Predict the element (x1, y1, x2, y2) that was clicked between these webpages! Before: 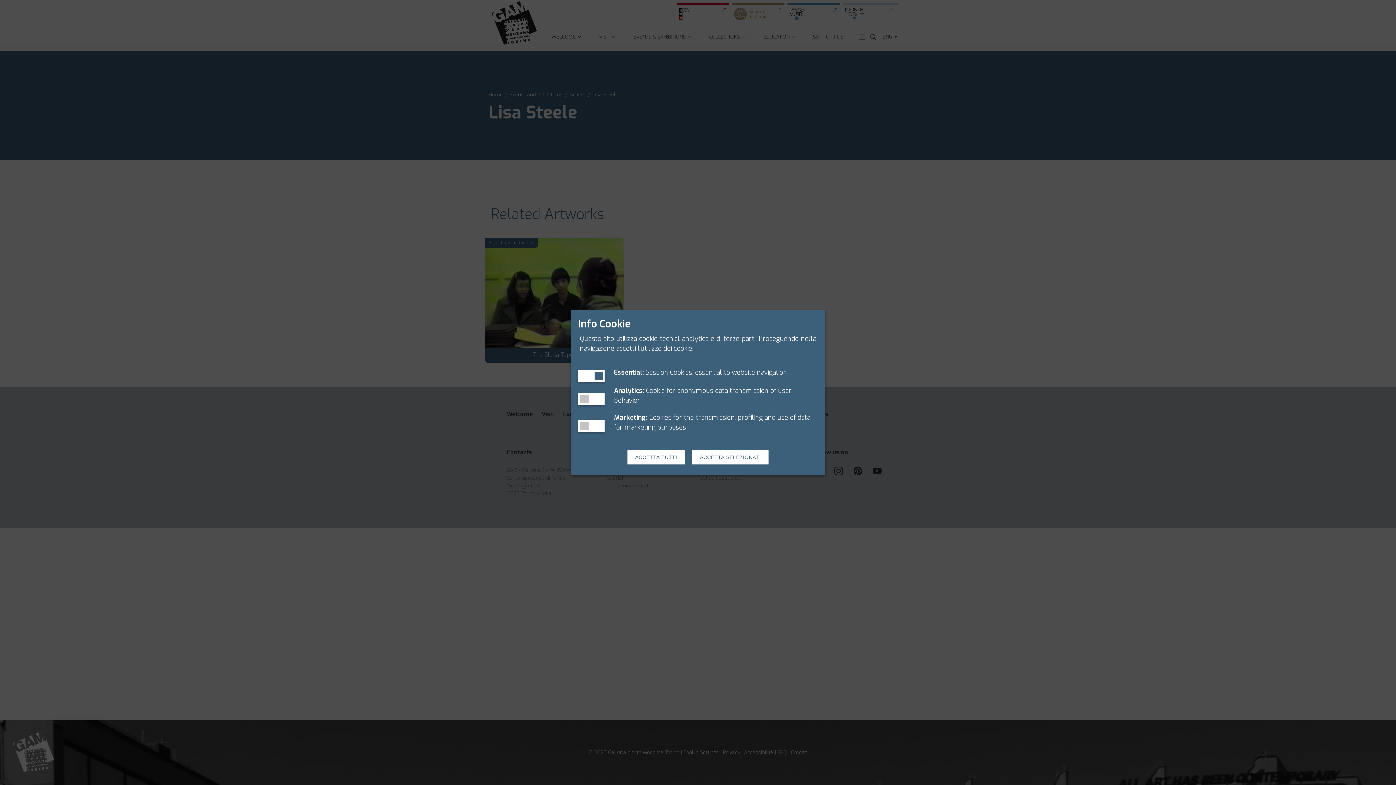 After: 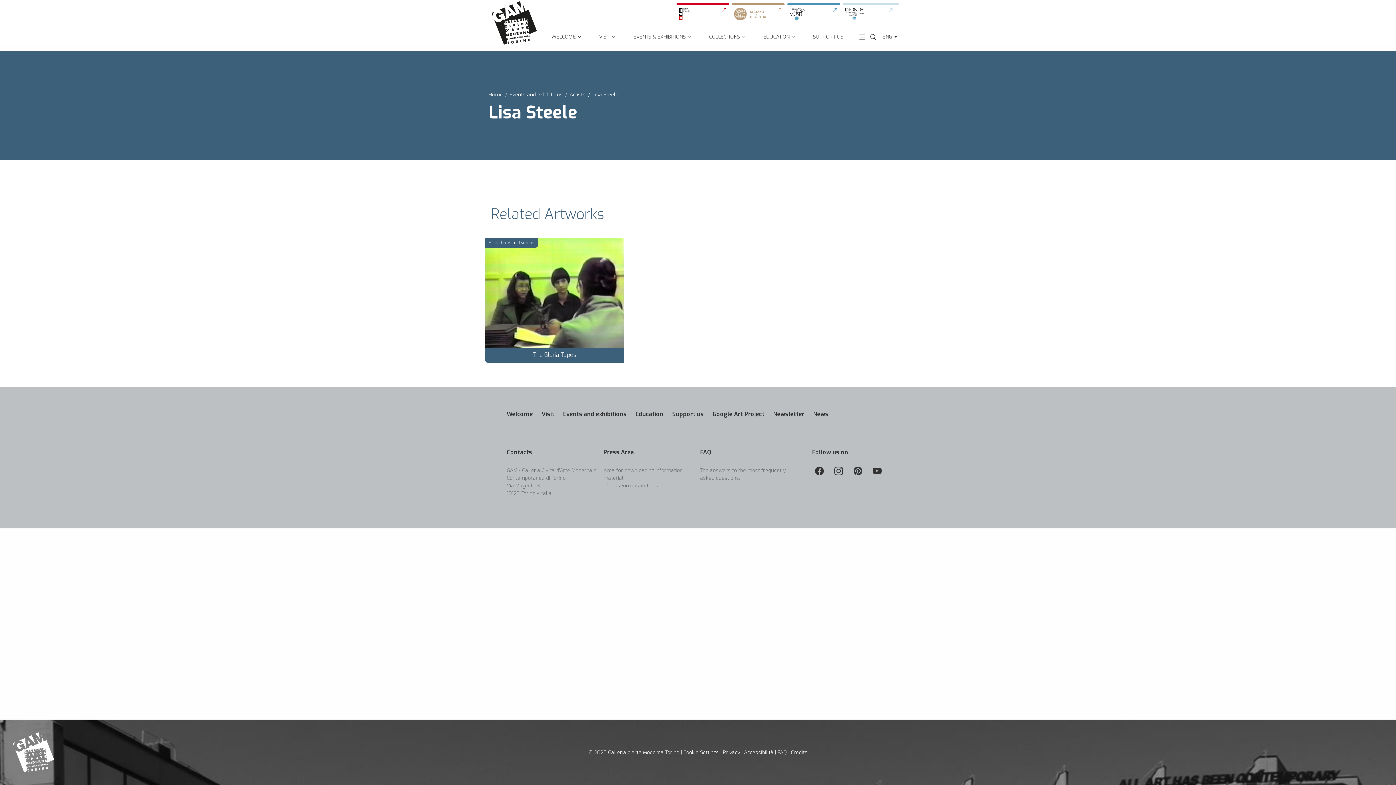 Action: bbox: (627, 450, 685, 464) label: ACCETTA TUTTI